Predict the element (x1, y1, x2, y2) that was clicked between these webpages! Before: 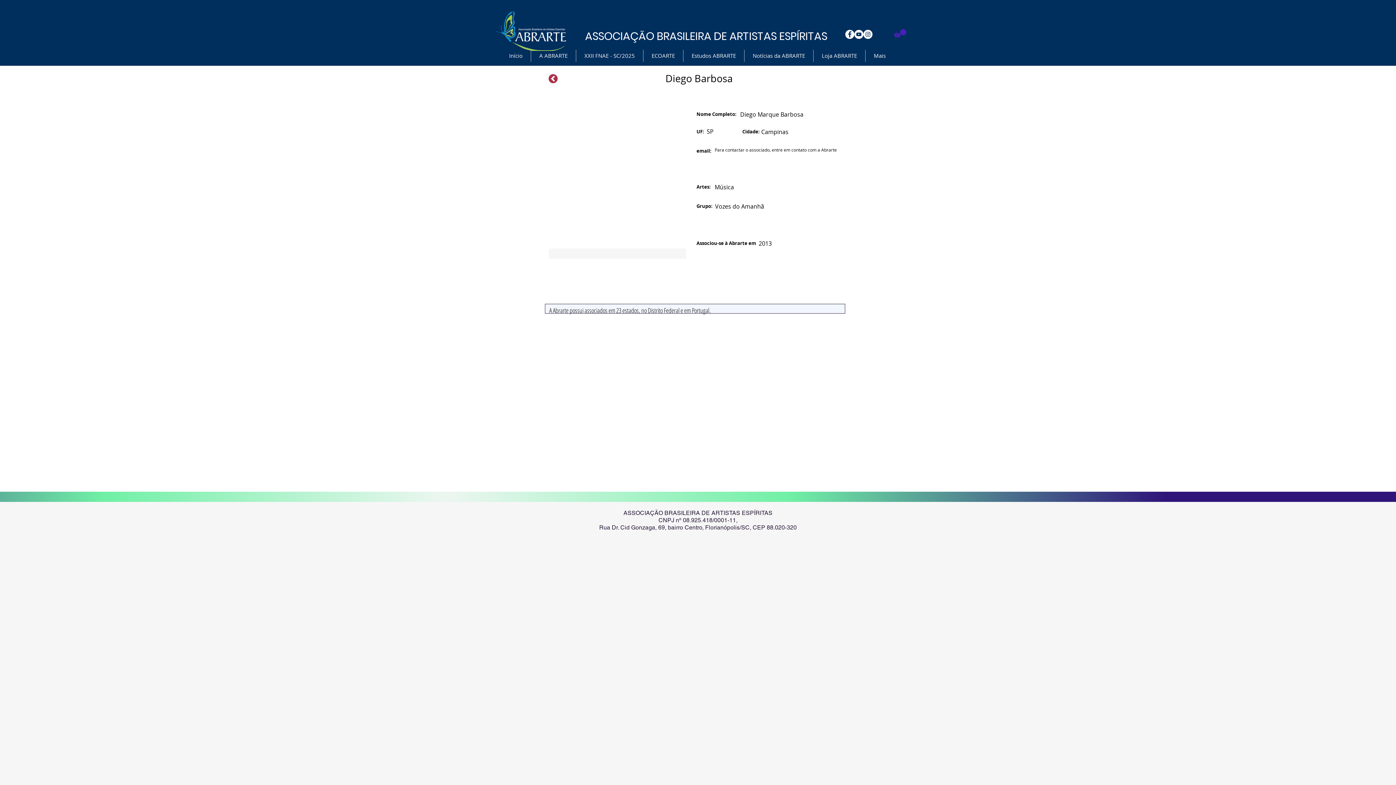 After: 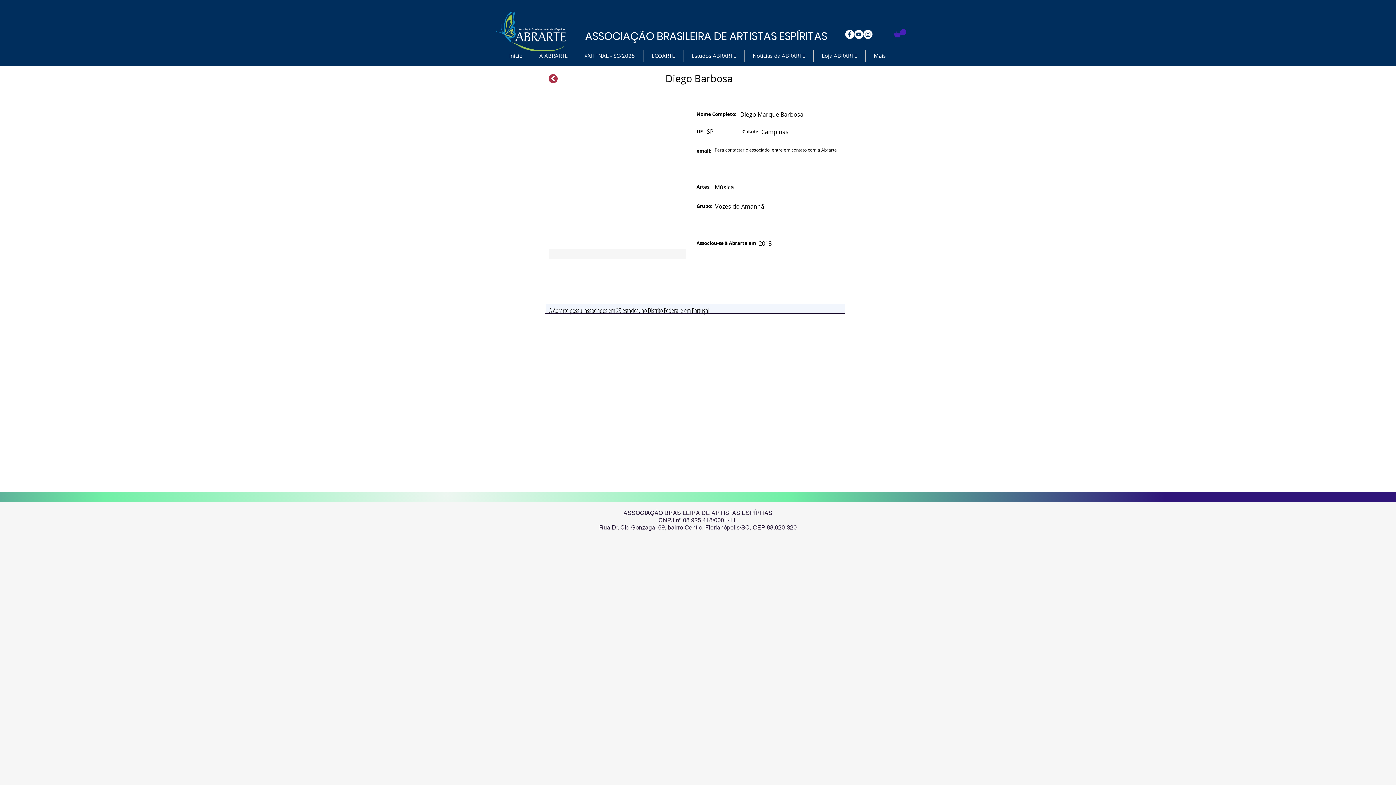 Action: bbox: (863, 29, 872, 38) label: Instagram - White Circle